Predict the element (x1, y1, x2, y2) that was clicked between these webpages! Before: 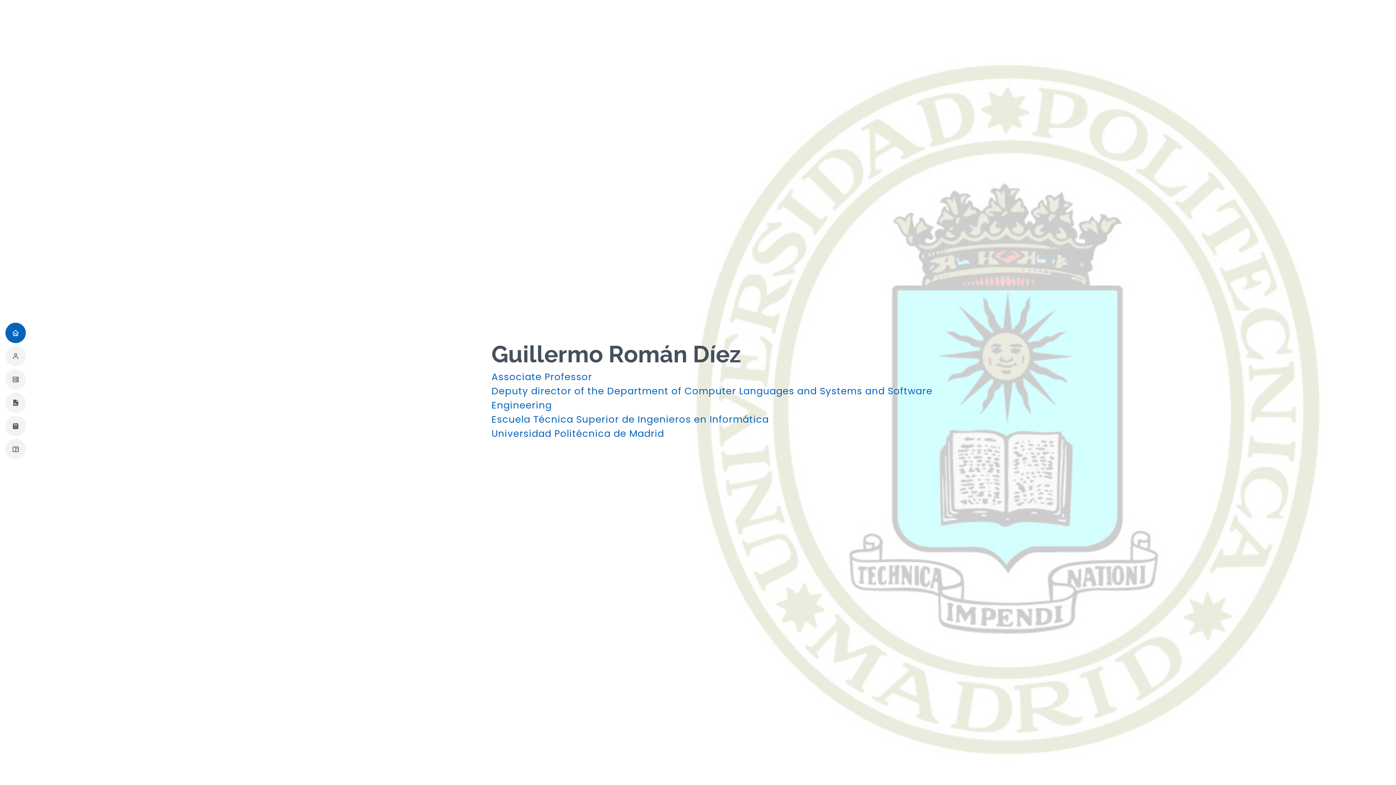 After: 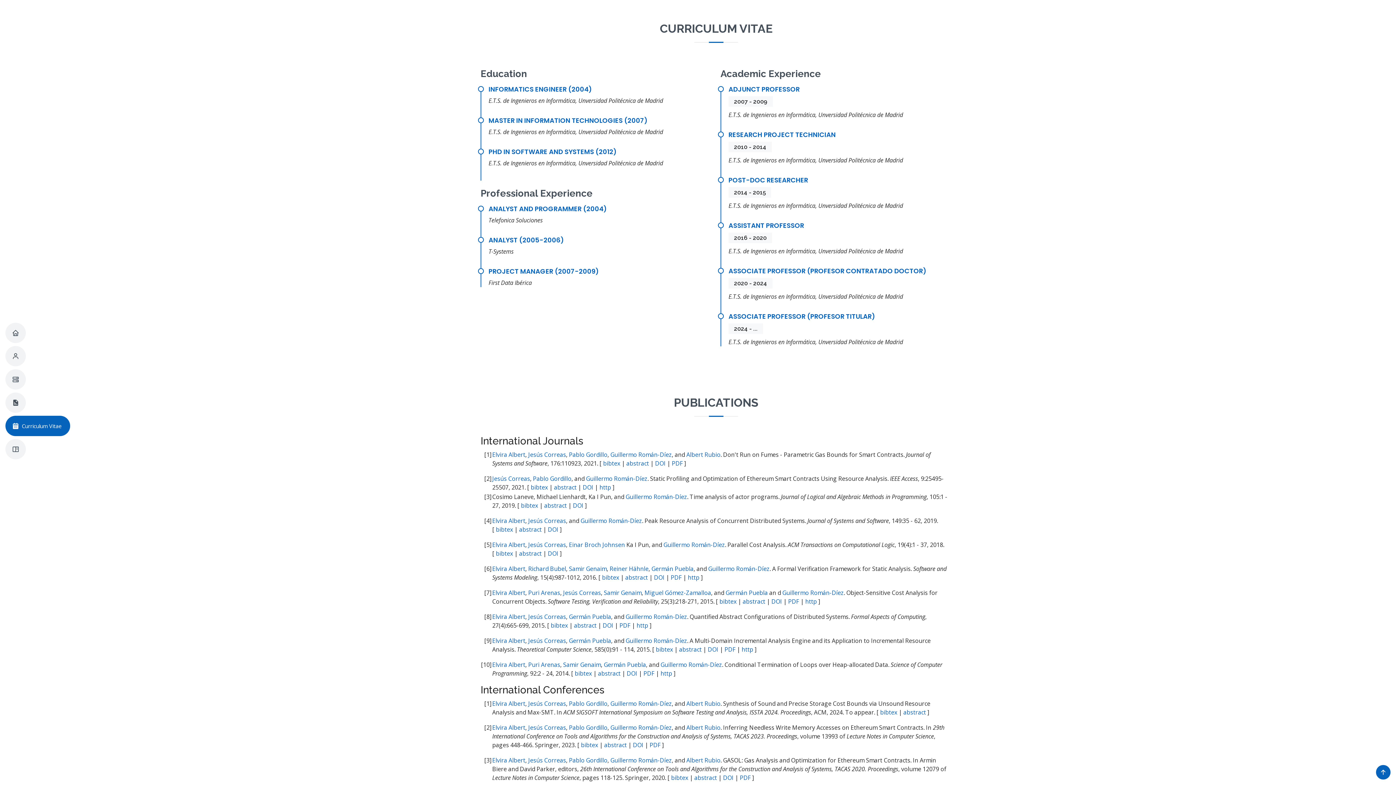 Action: bbox: (5, 416, 25, 436)